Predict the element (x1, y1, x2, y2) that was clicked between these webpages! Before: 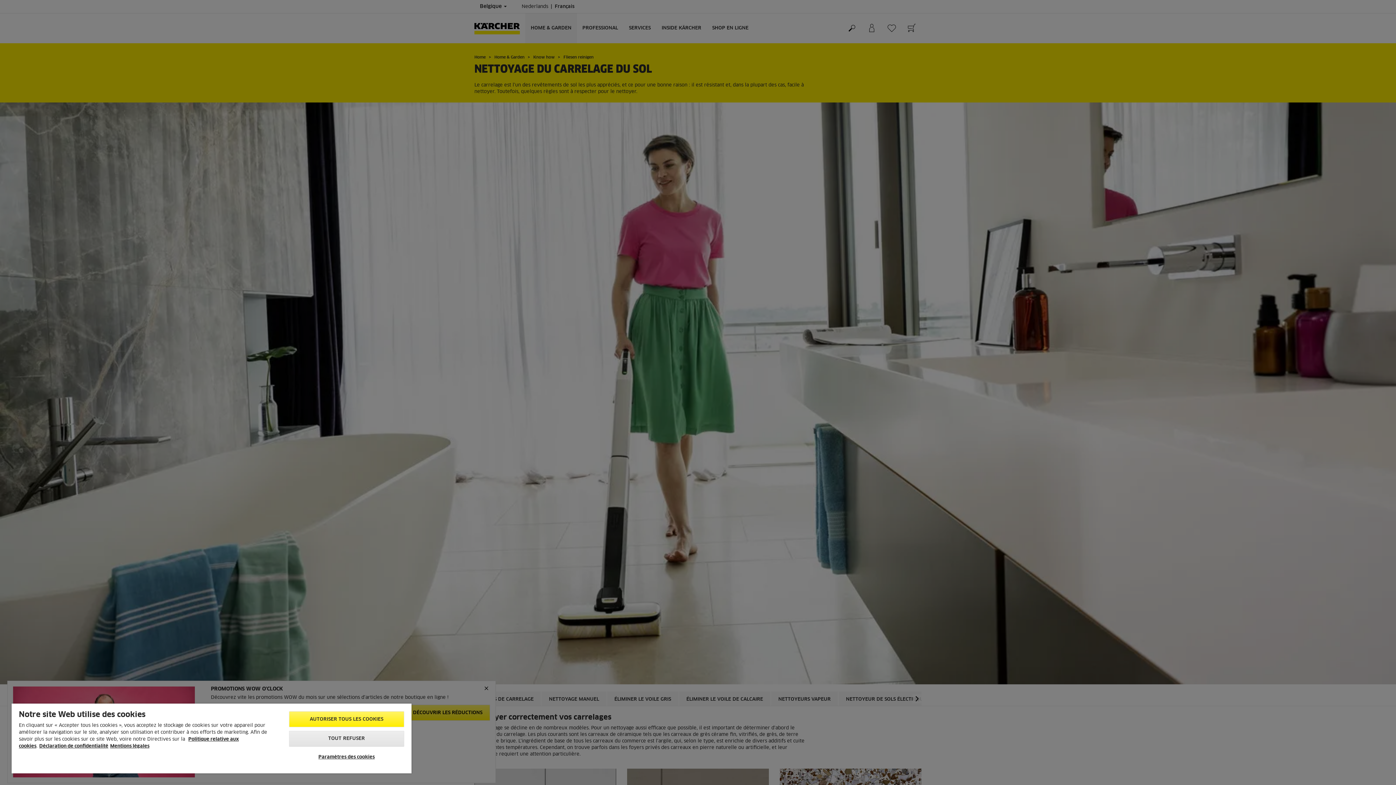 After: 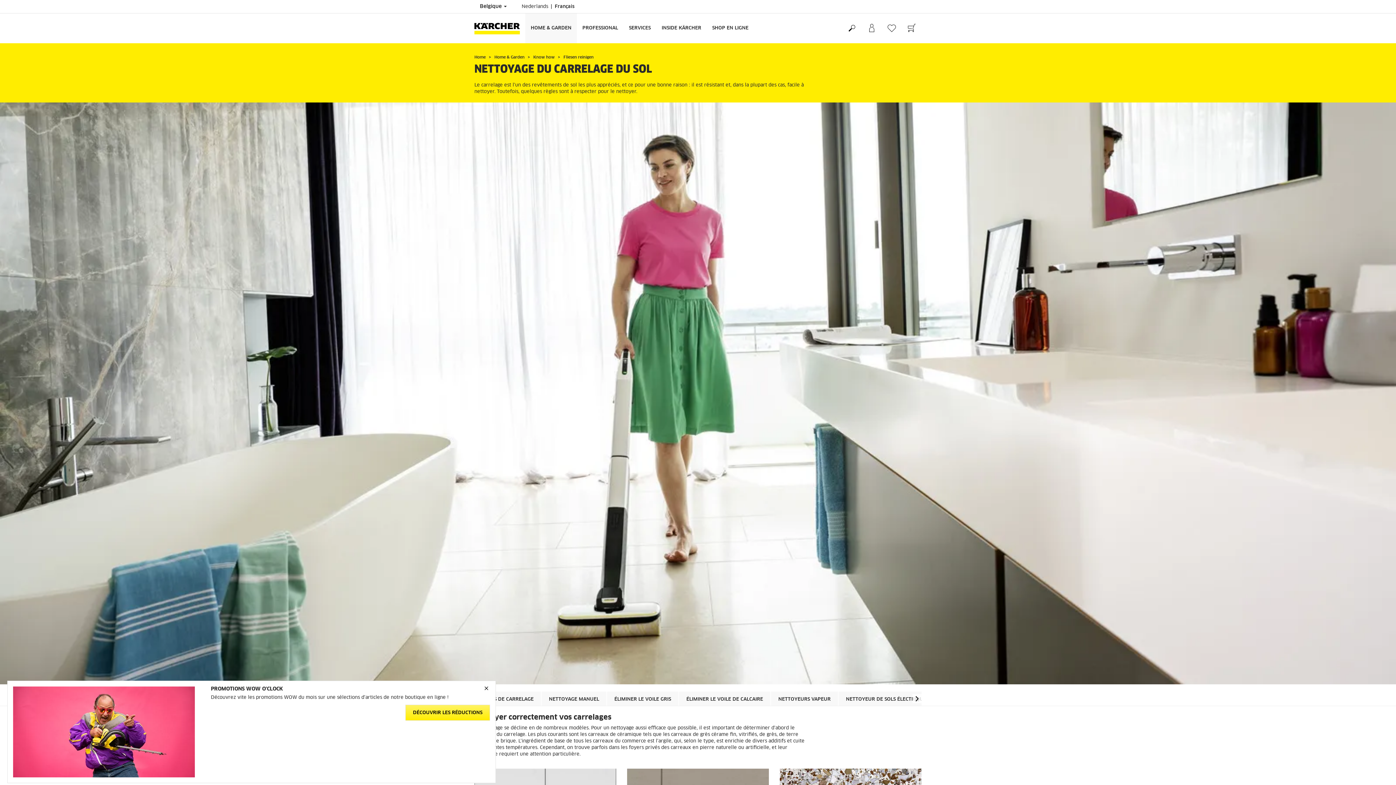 Action: label: TOUT REFUSER bbox: (288, 731, 404, 747)